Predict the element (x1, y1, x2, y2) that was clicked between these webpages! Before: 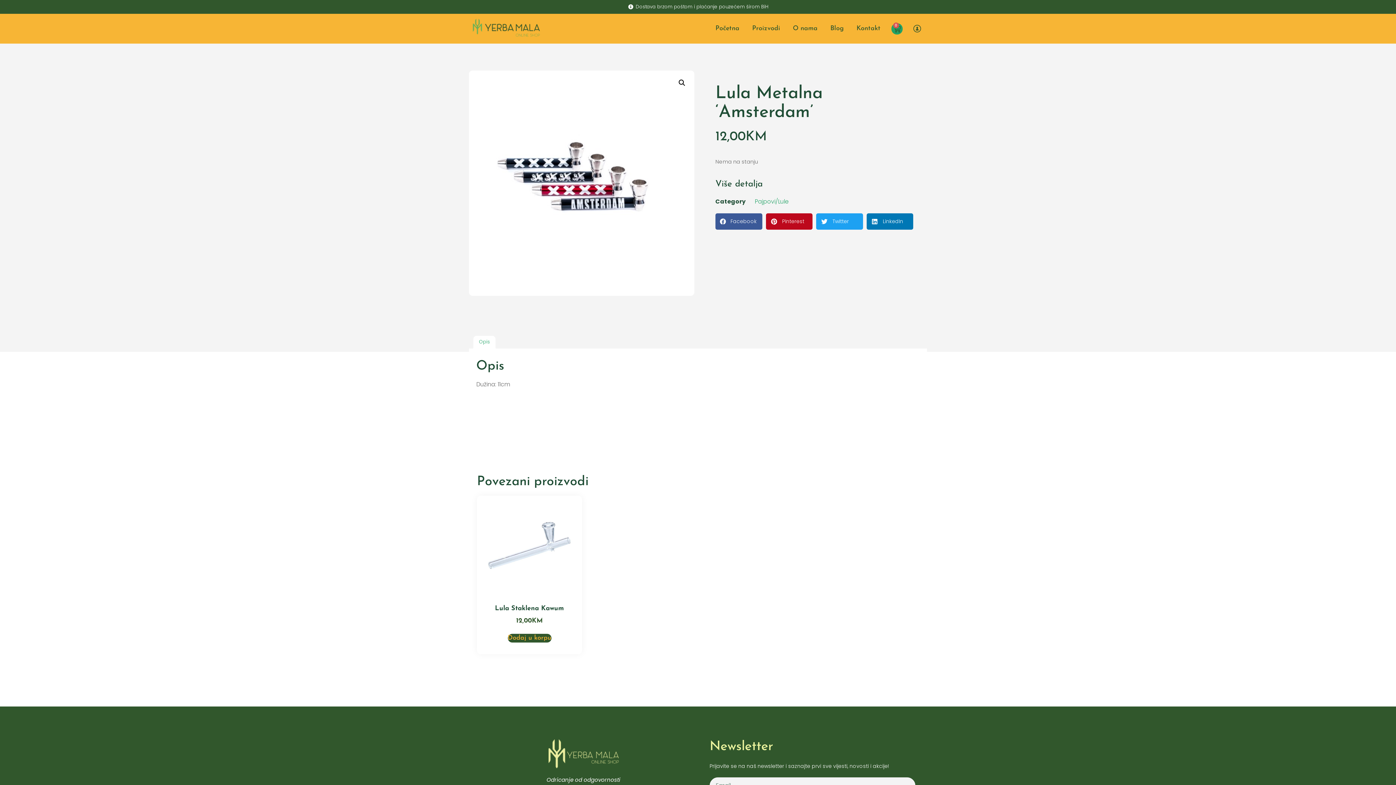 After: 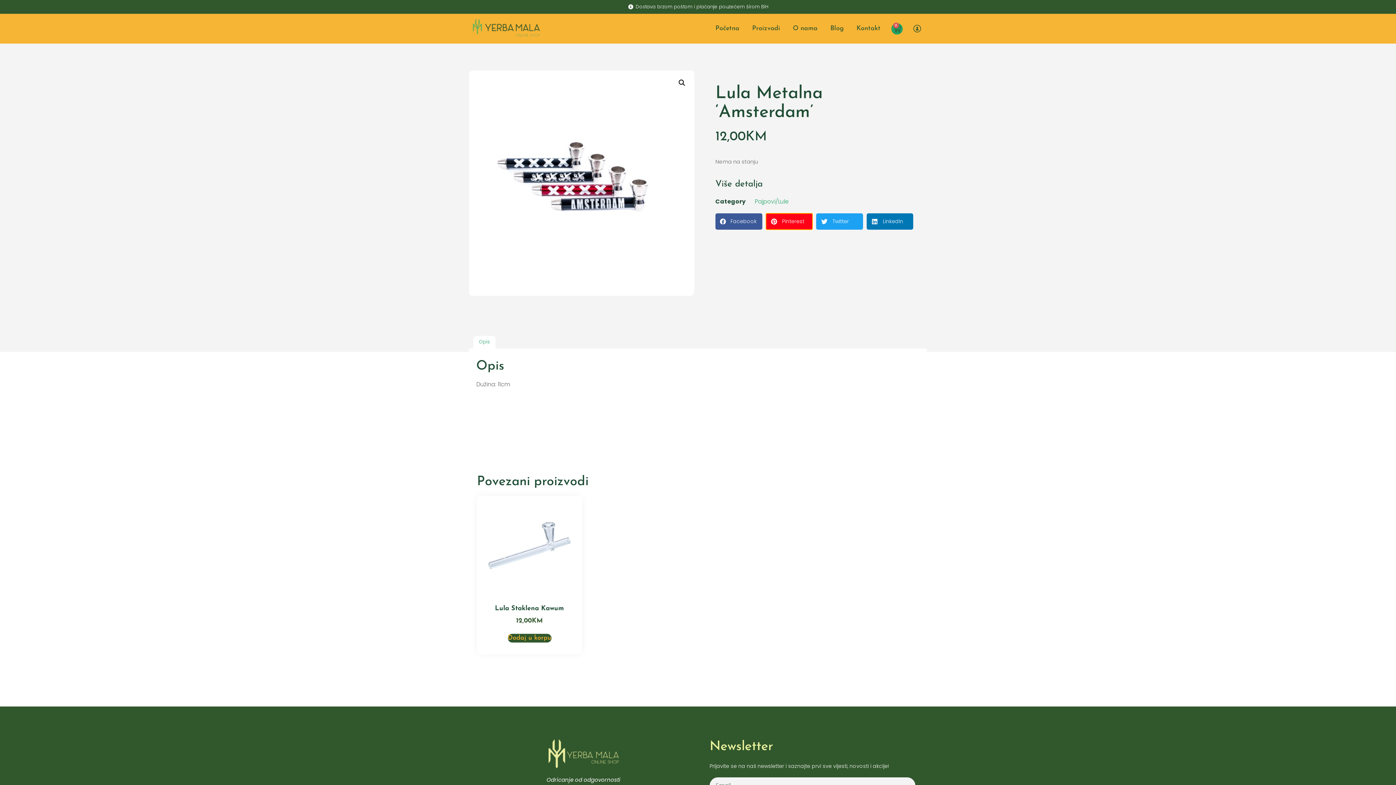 Action: label: Share on pinterest bbox: (766, 213, 812, 229)